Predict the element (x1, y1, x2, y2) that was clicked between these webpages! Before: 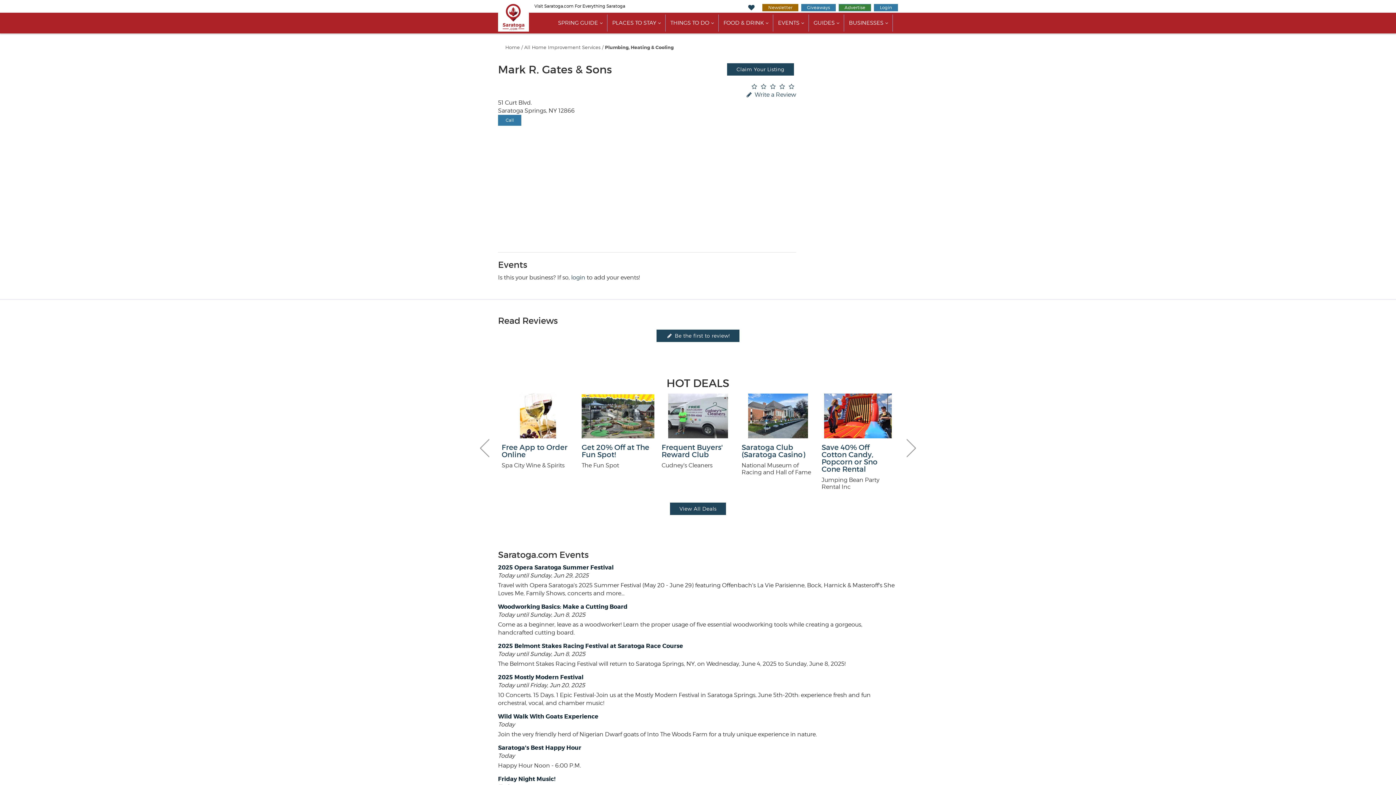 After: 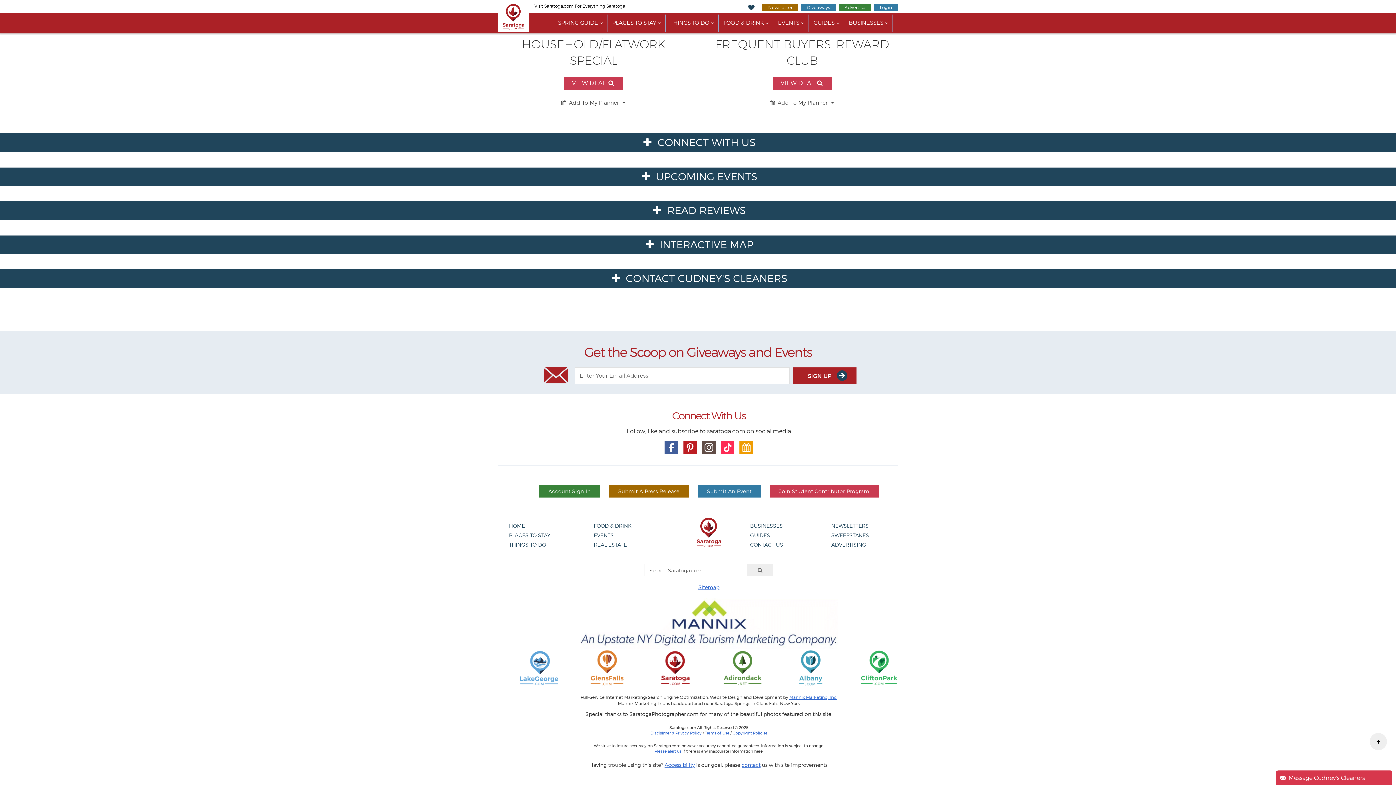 Action: bbox: (661, 393, 734, 469) label: Frequent Buyers' Reward Club

Cudney's Cleaners